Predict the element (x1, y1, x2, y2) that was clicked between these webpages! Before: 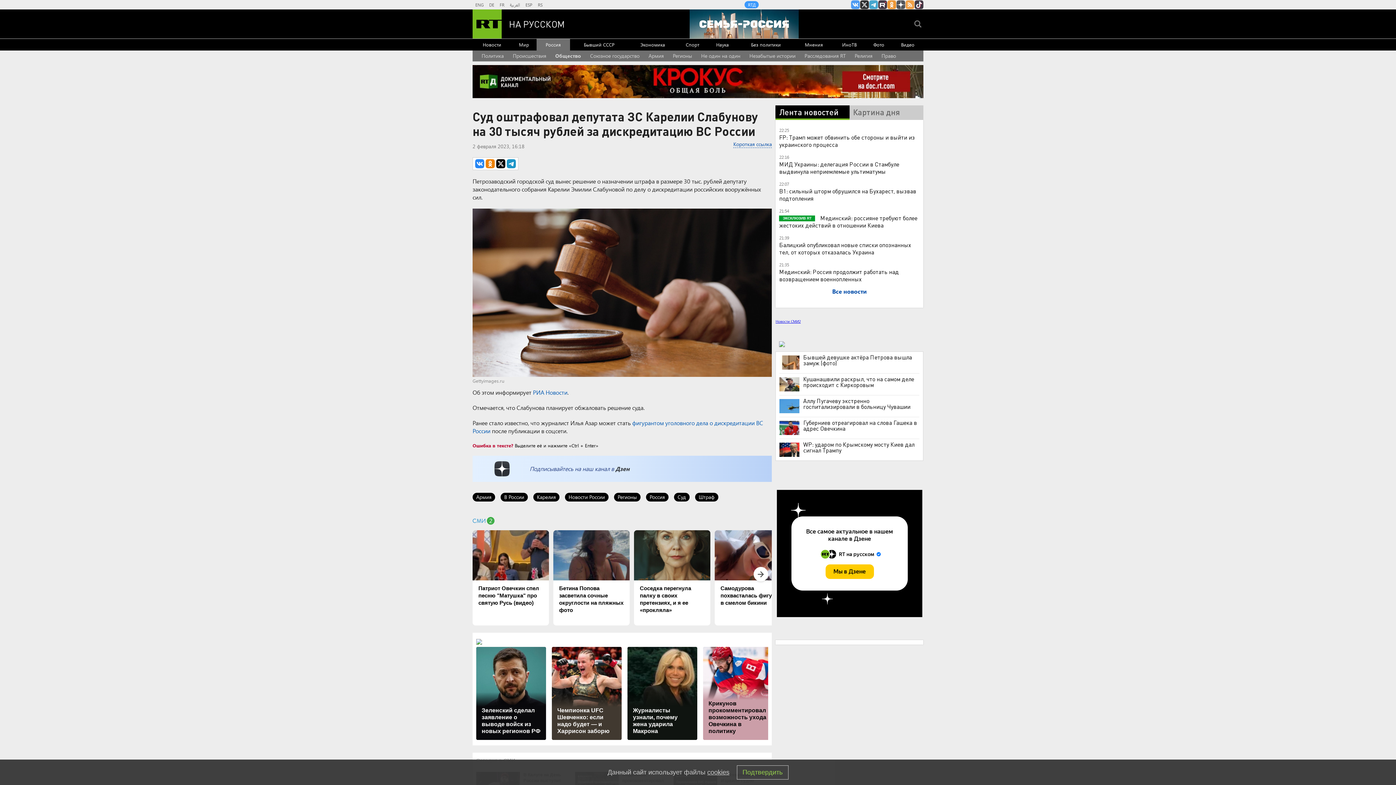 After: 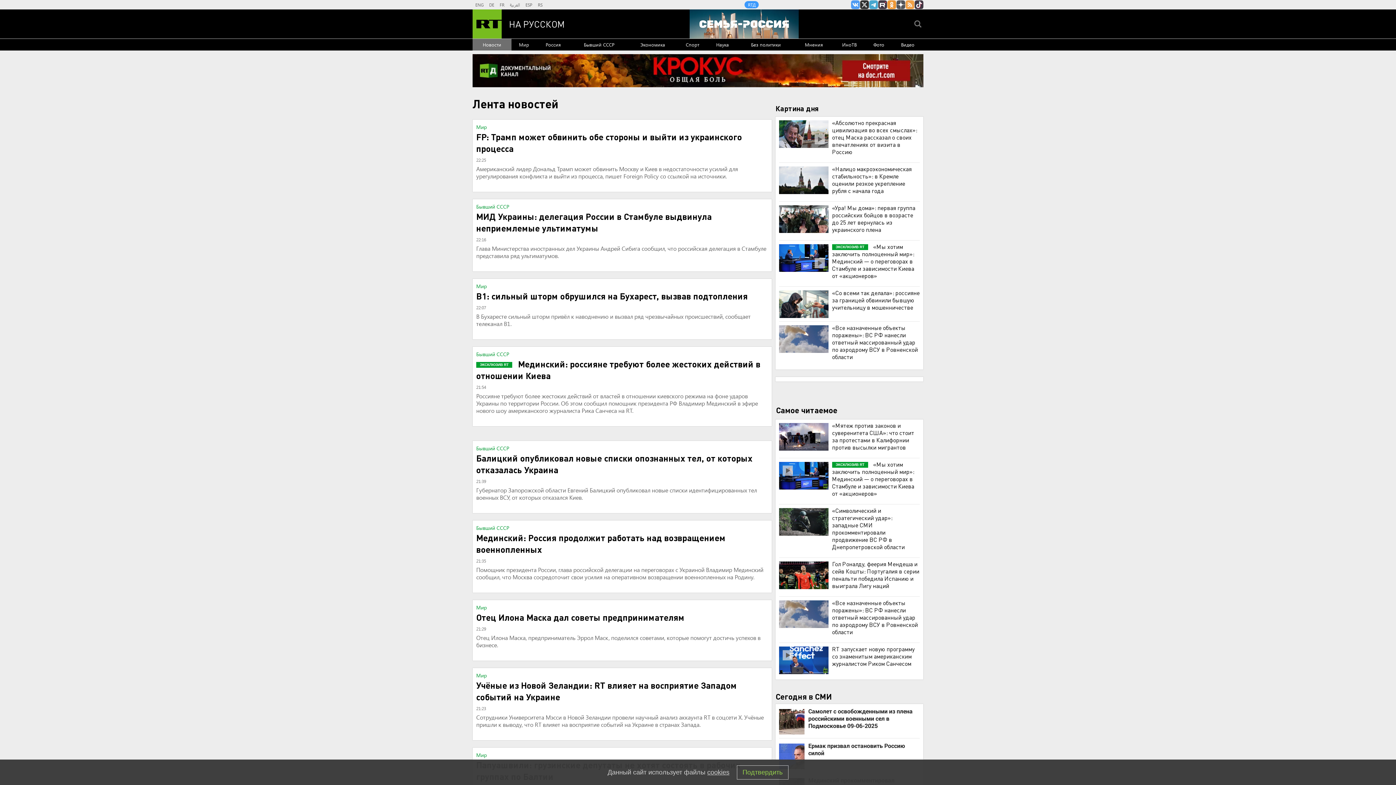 Action: label: Все новости bbox: (832, 287, 866, 295)